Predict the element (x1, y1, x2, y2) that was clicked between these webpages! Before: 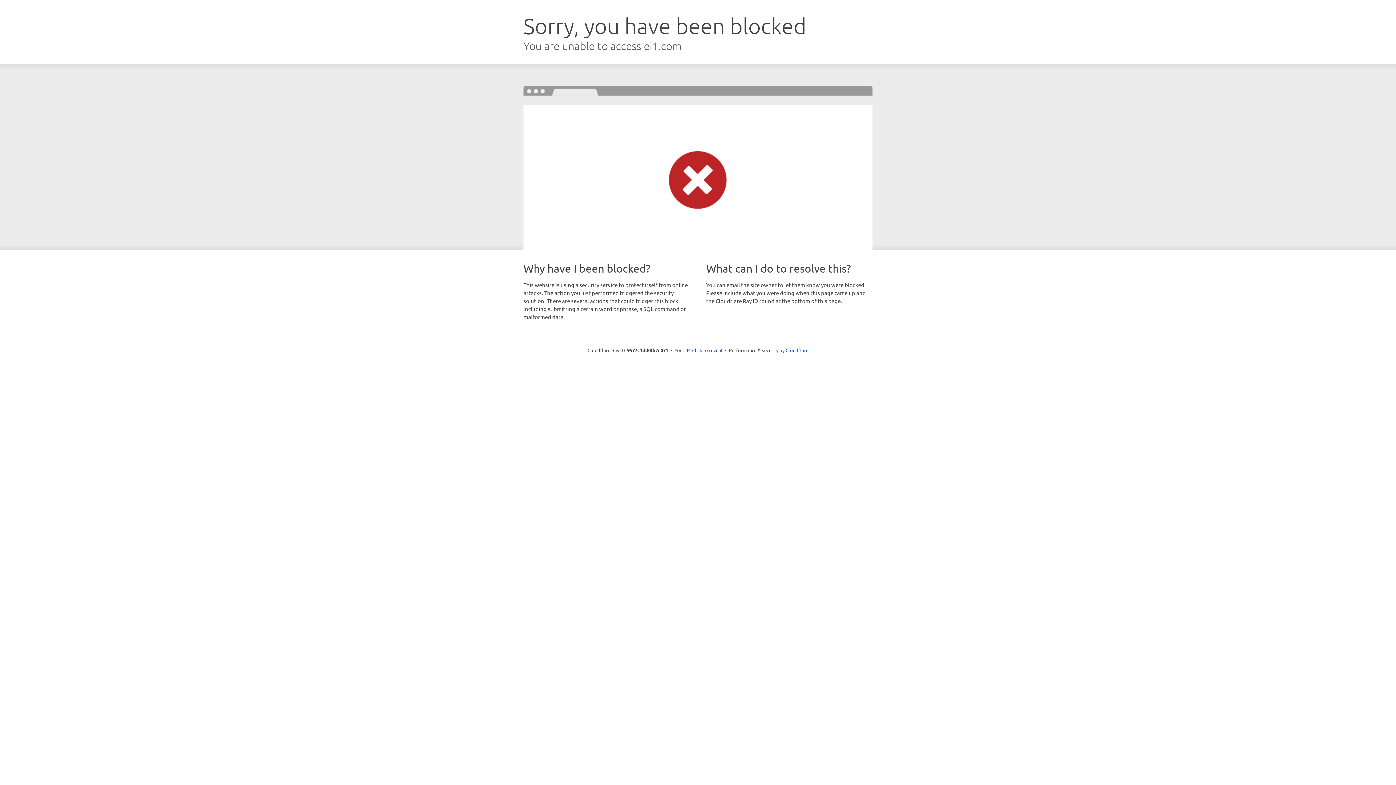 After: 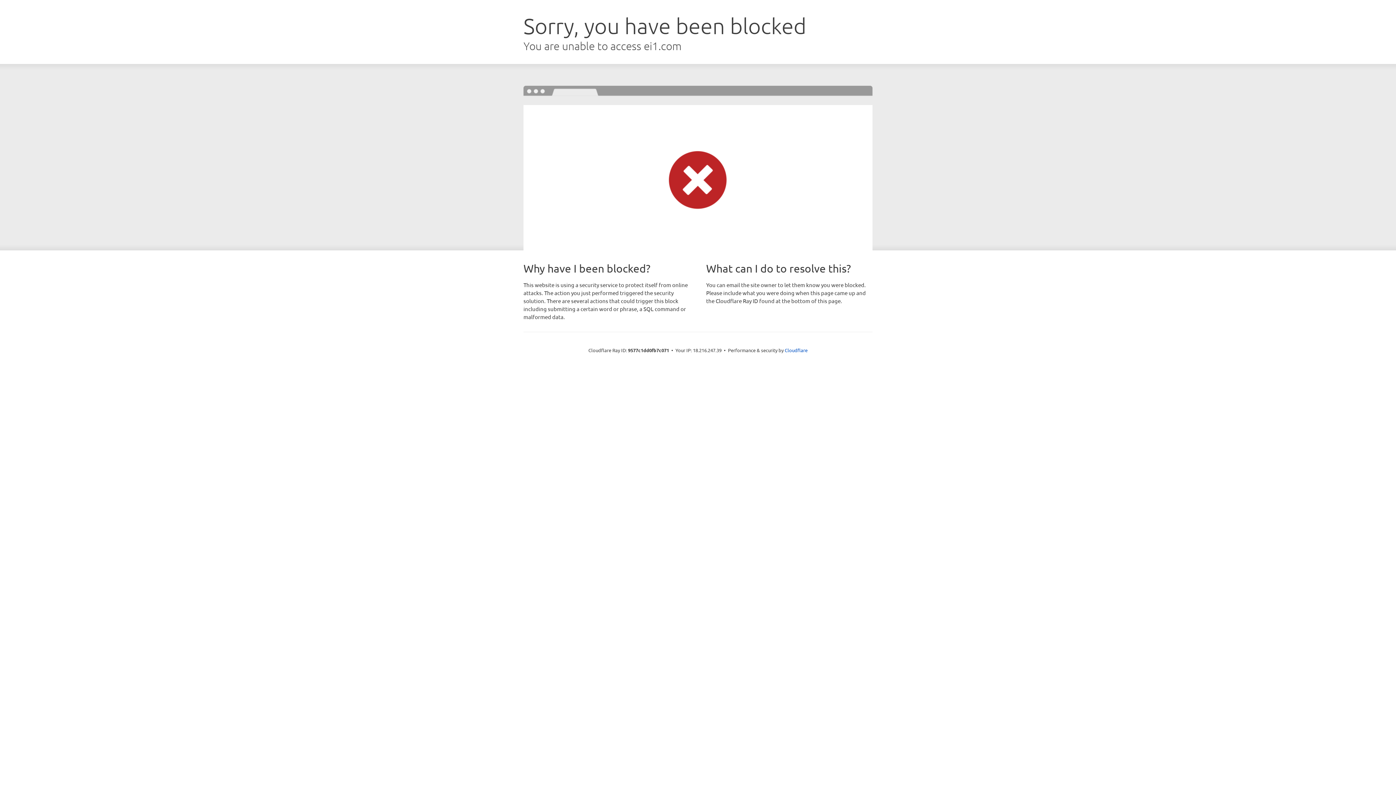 Action: bbox: (692, 346, 722, 353) label: Click to reveal